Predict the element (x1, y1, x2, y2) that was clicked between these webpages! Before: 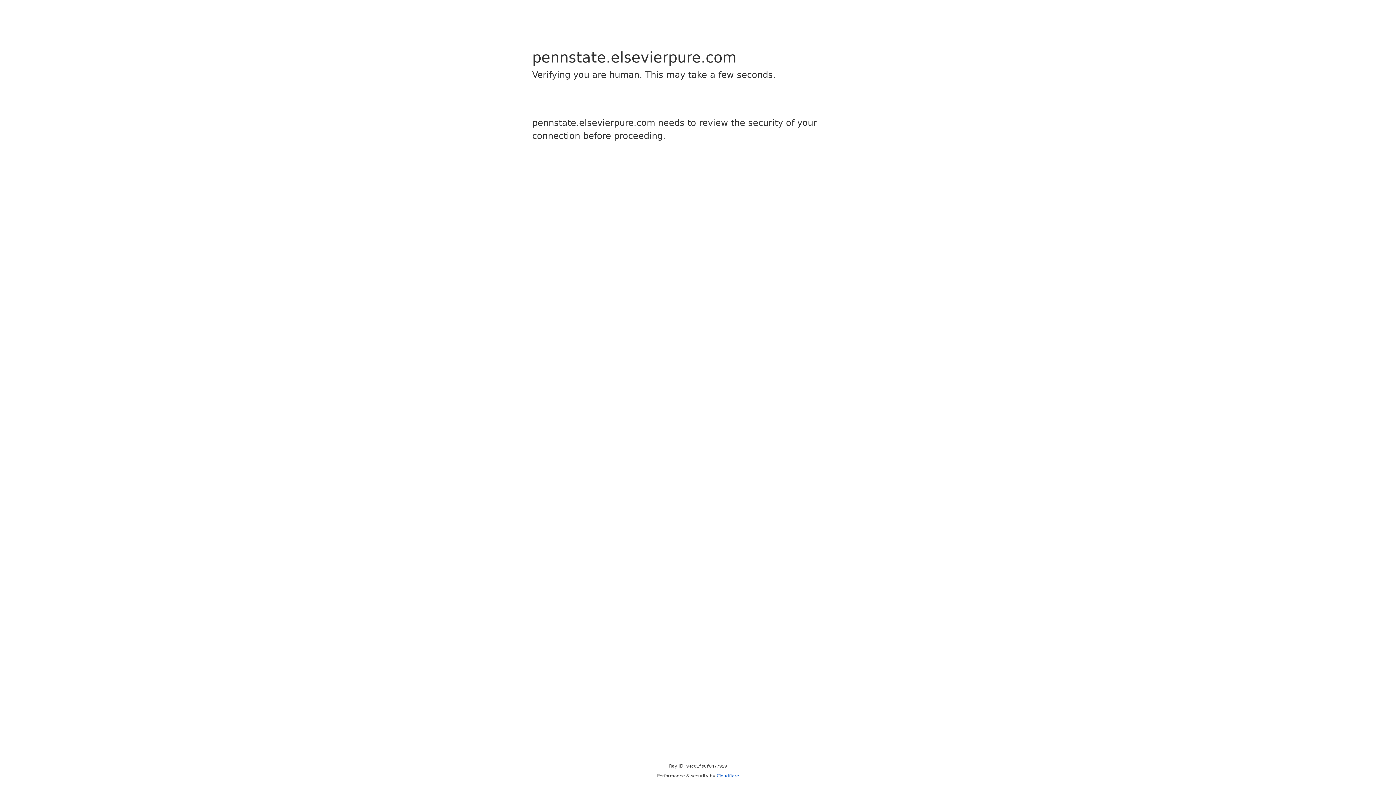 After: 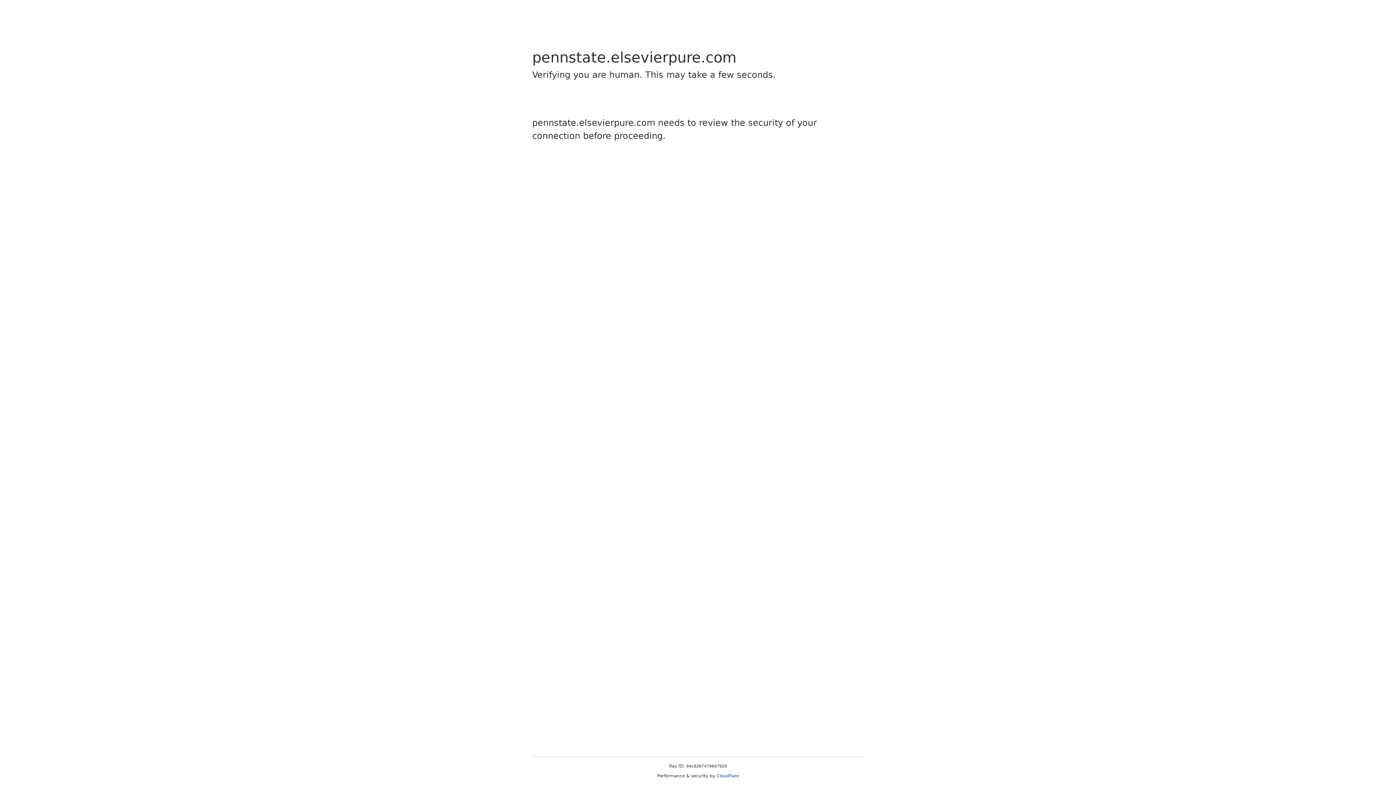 Action: bbox: (716, 773, 739, 778) label: Cloudflare